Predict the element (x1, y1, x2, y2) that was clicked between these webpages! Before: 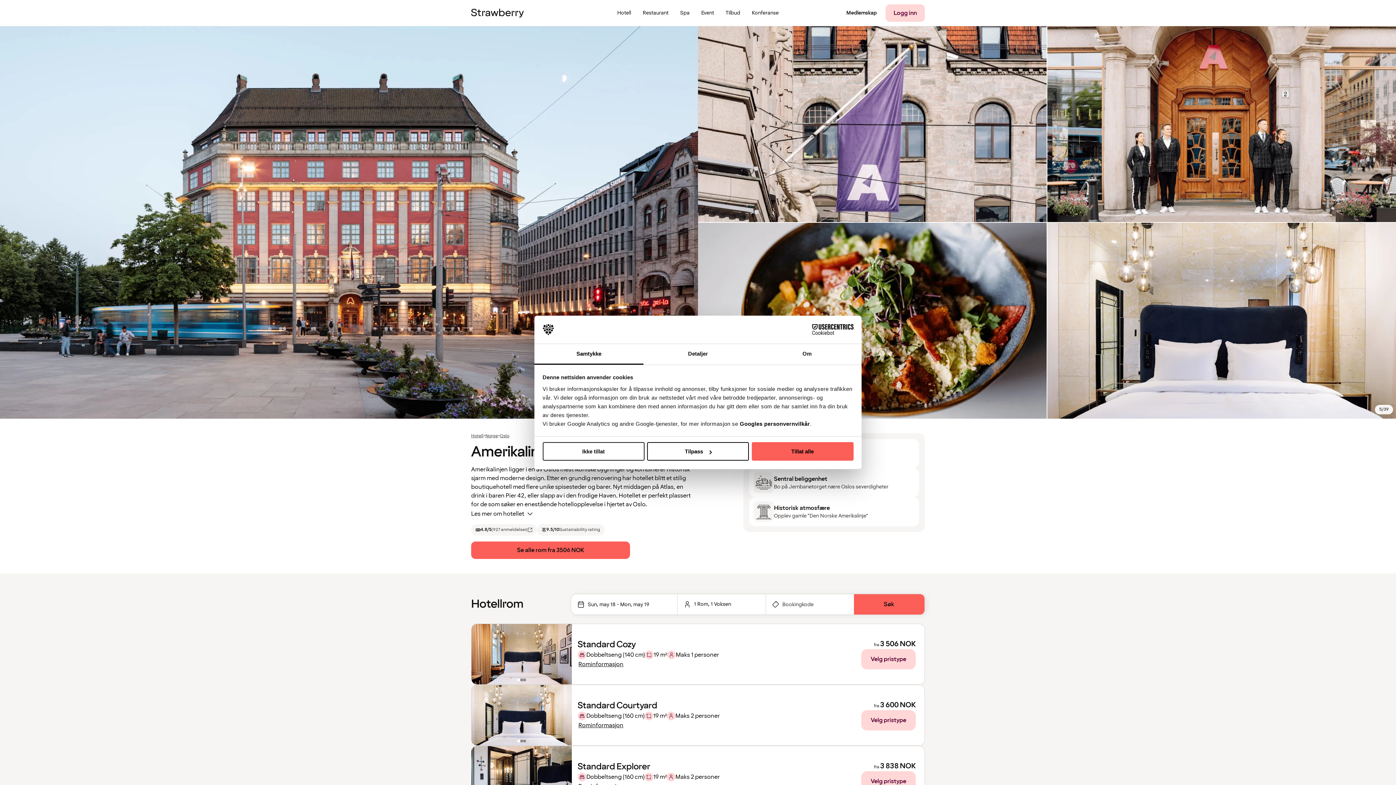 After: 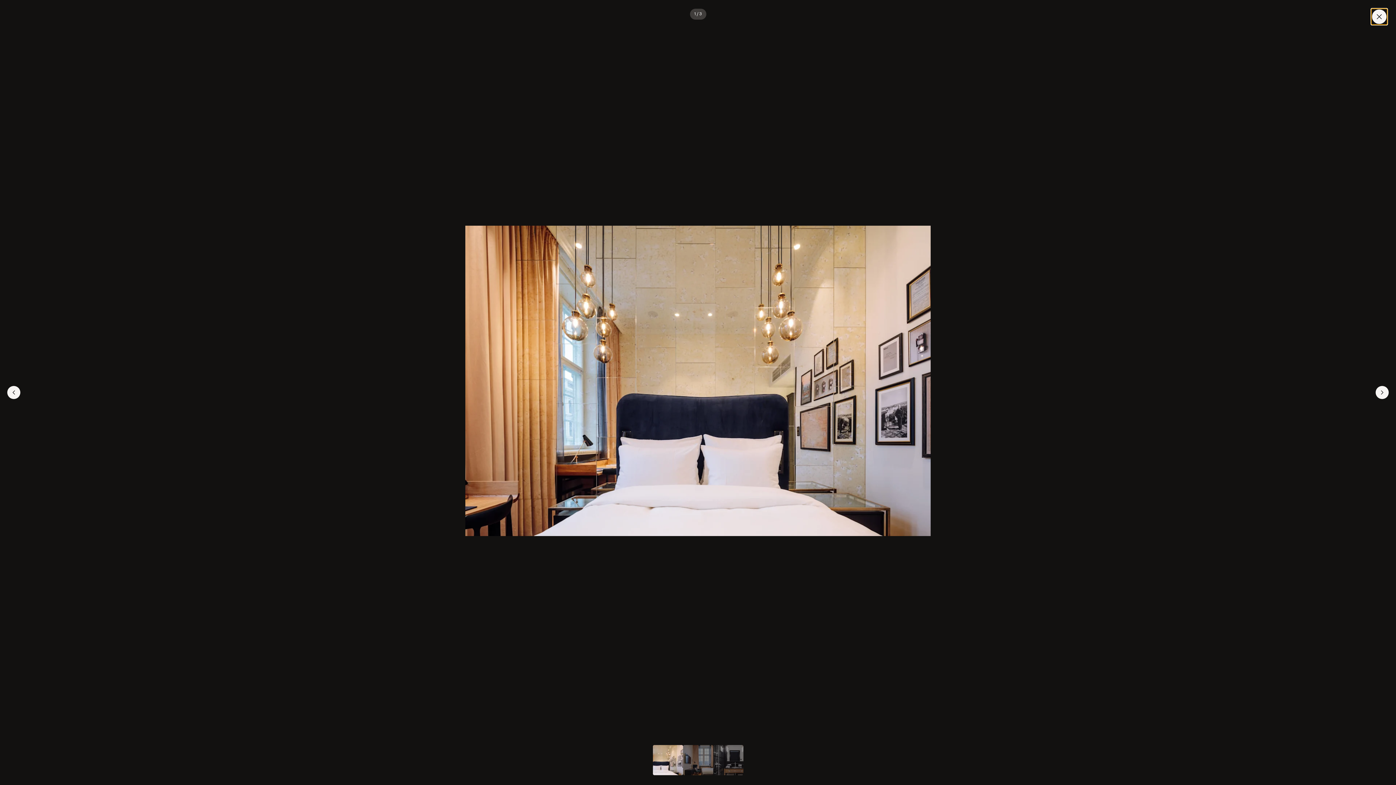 Action: bbox: (471, 624, 572, 684)